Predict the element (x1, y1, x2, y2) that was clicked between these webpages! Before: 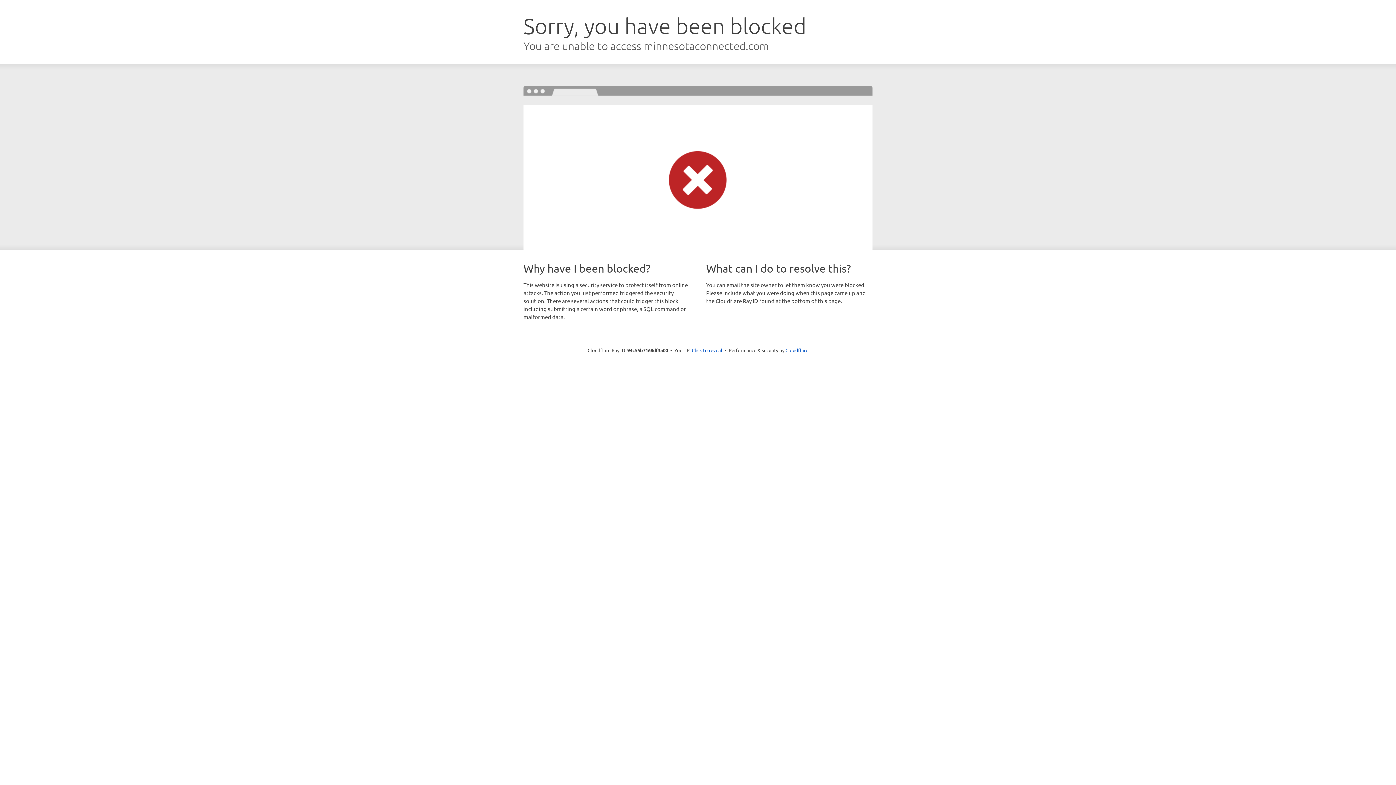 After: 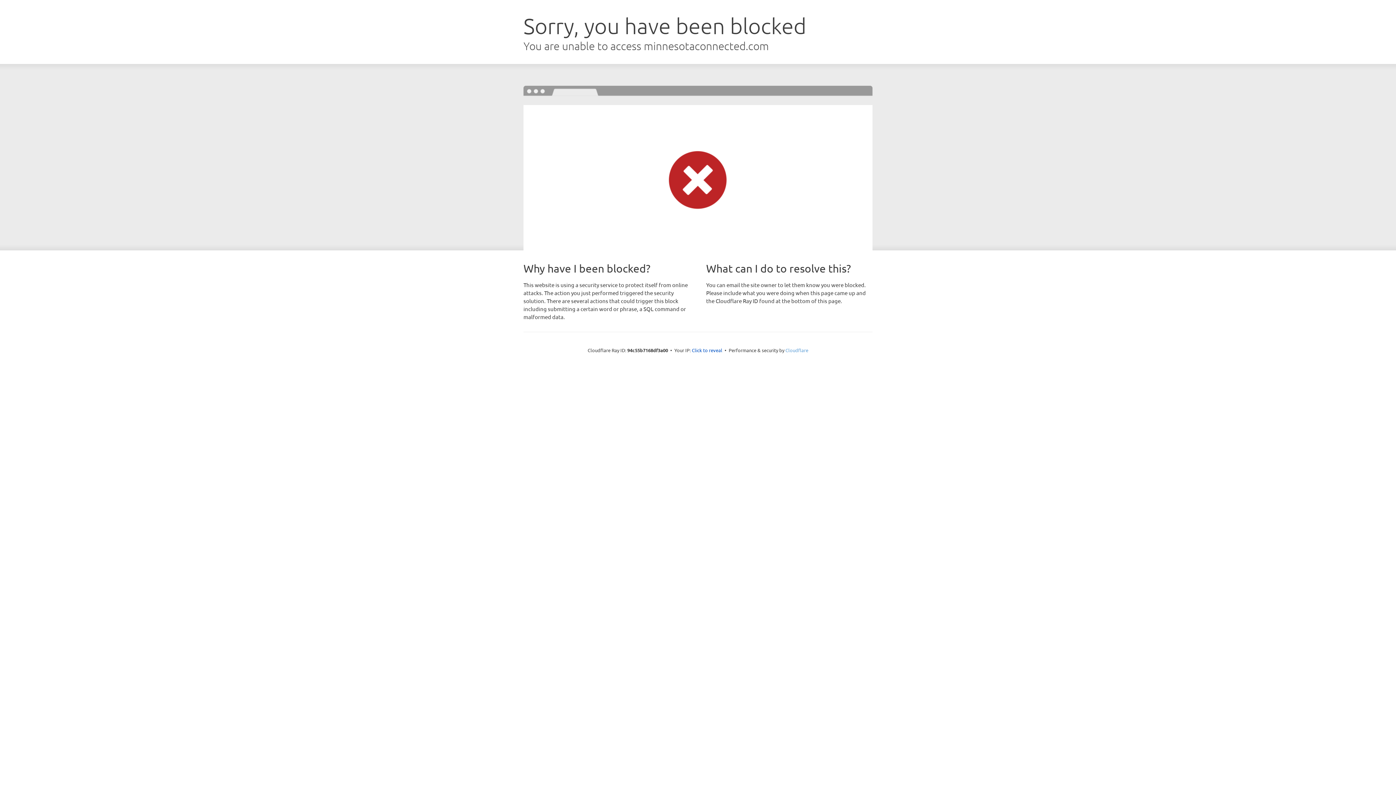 Action: bbox: (785, 347, 808, 353) label: Cloudflare